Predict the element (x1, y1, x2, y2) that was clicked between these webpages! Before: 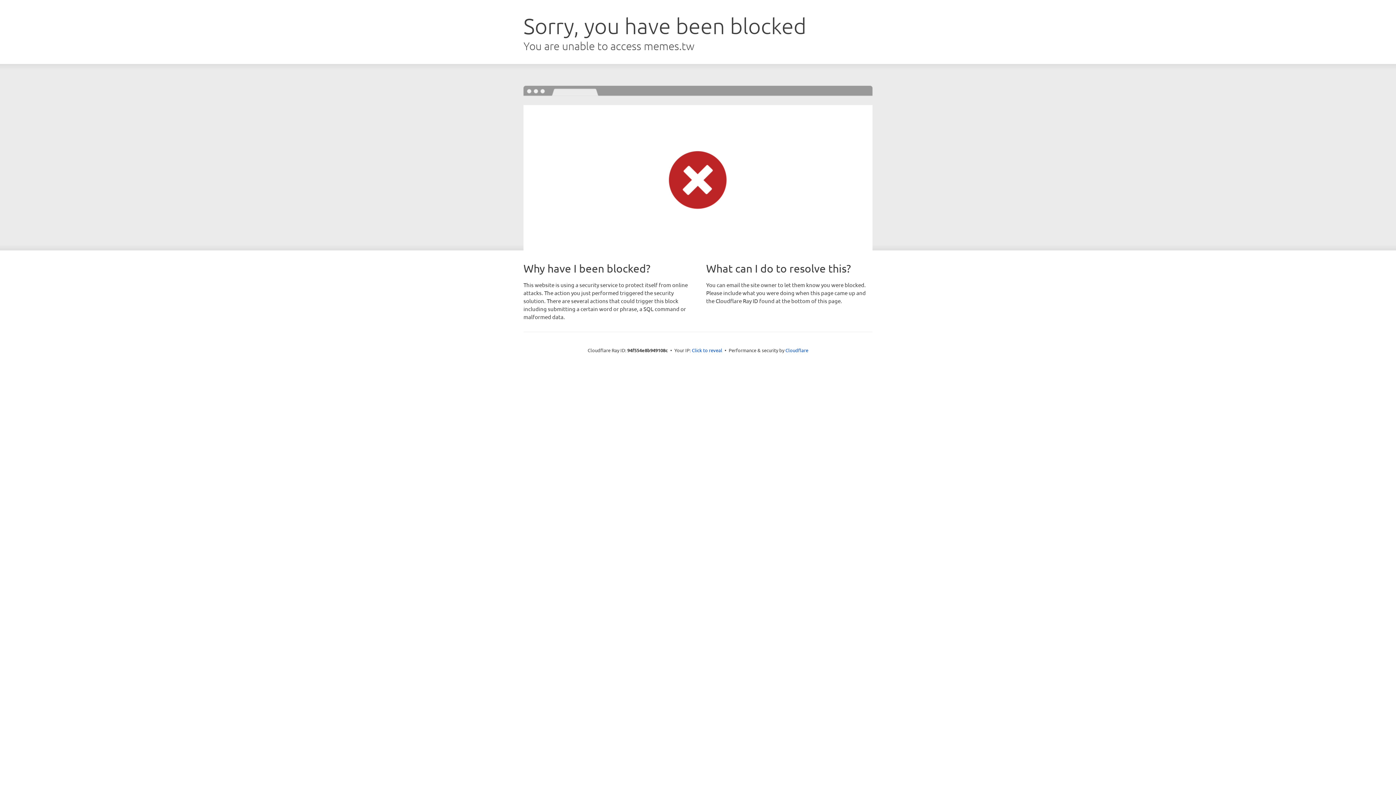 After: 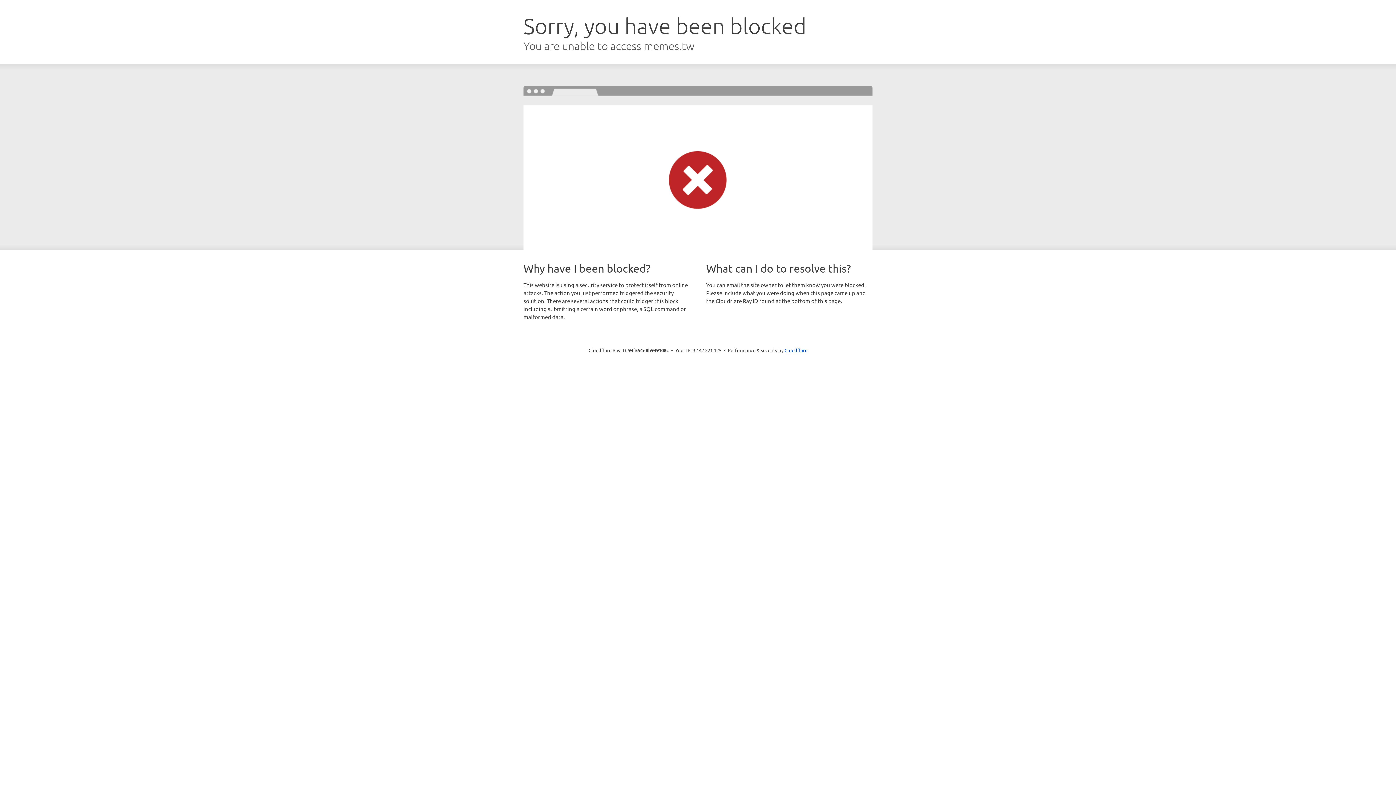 Action: label: Click to reveal bbox: (692, 346, 722, 353)